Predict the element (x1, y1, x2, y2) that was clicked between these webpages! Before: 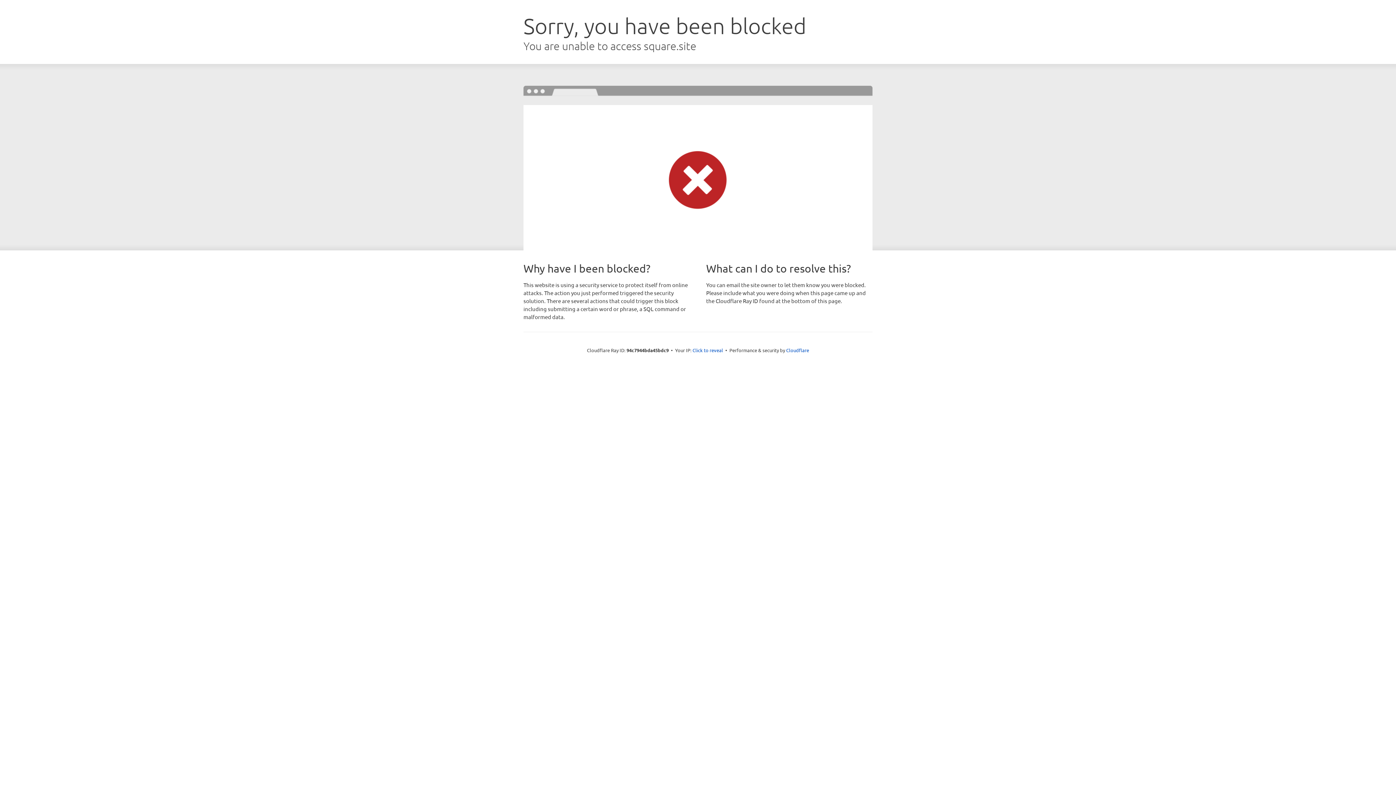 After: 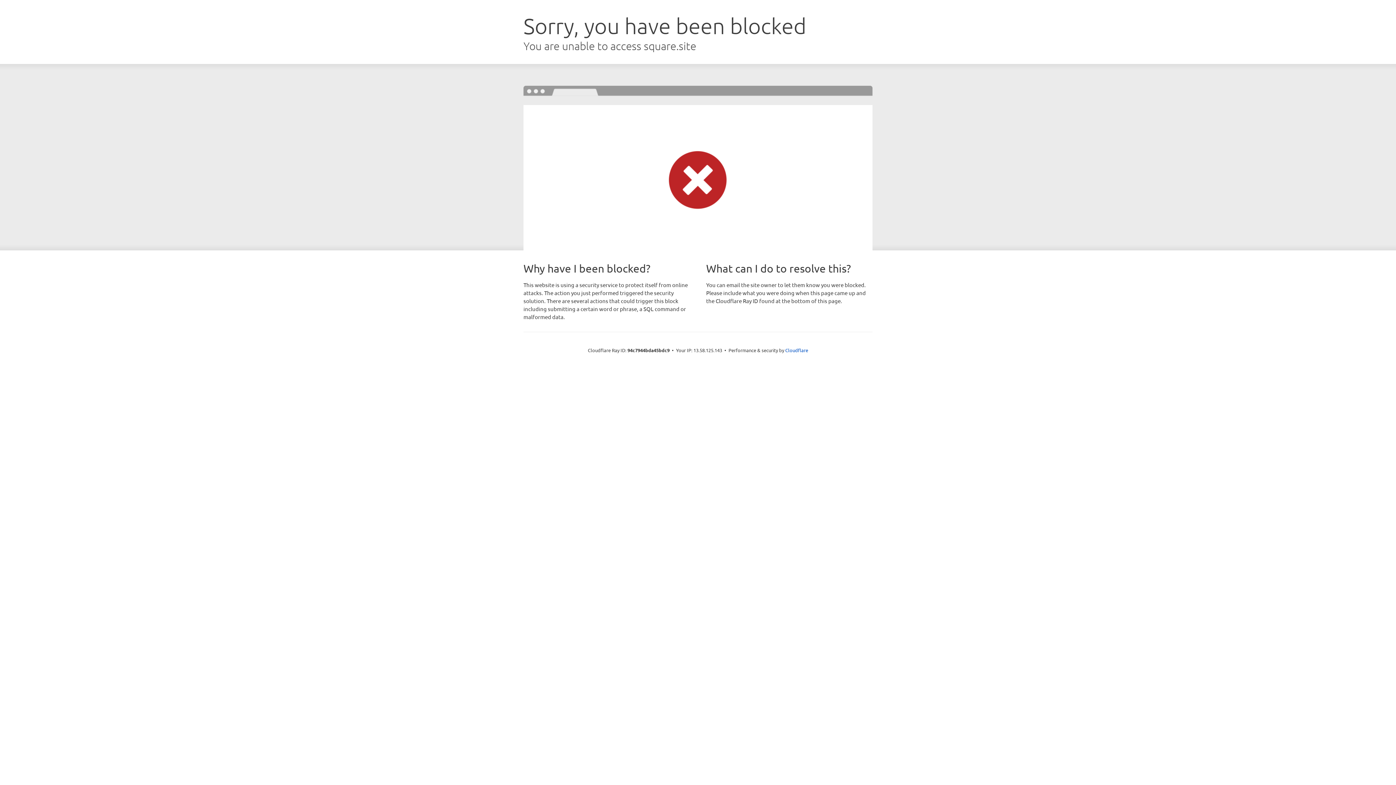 Action: bbox: (692, 346, 723, 353) label: Click to reveal